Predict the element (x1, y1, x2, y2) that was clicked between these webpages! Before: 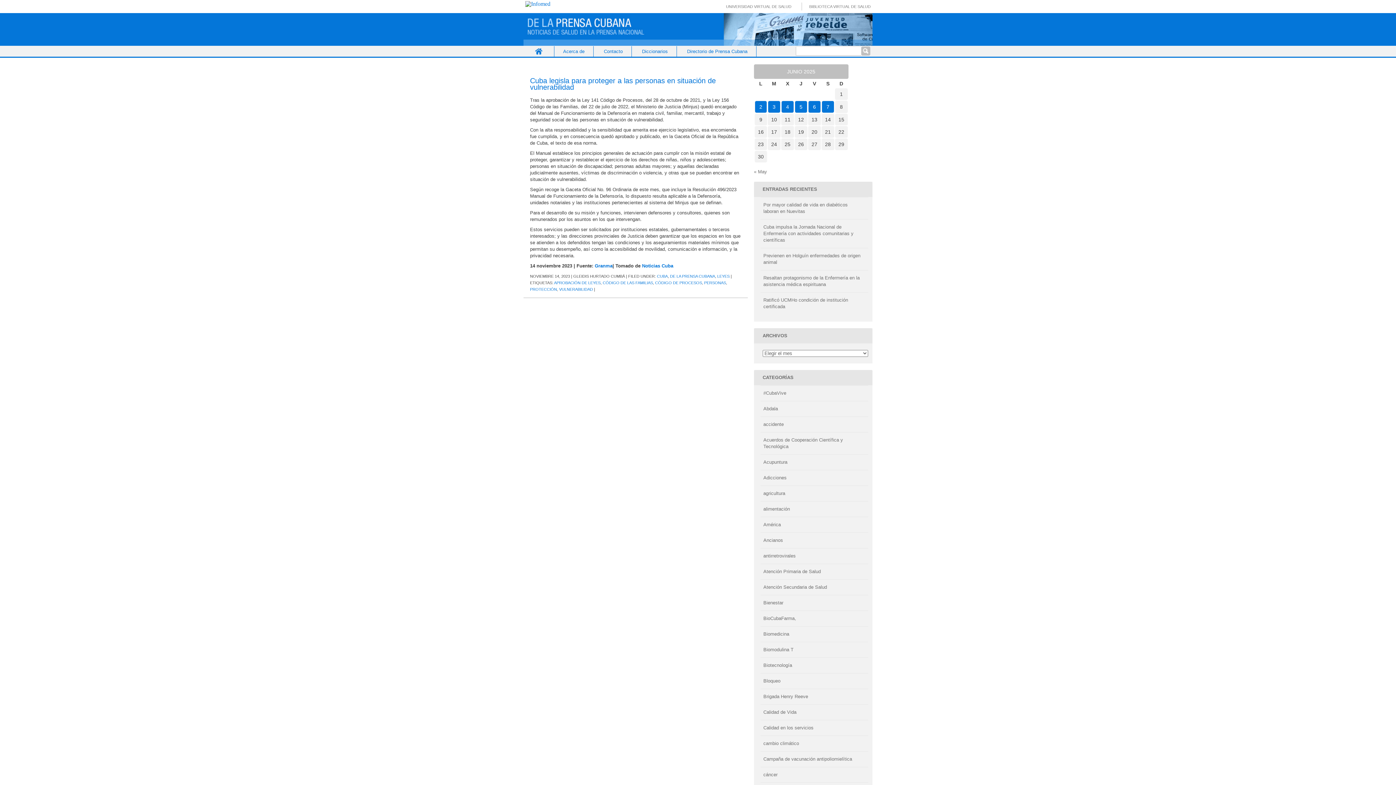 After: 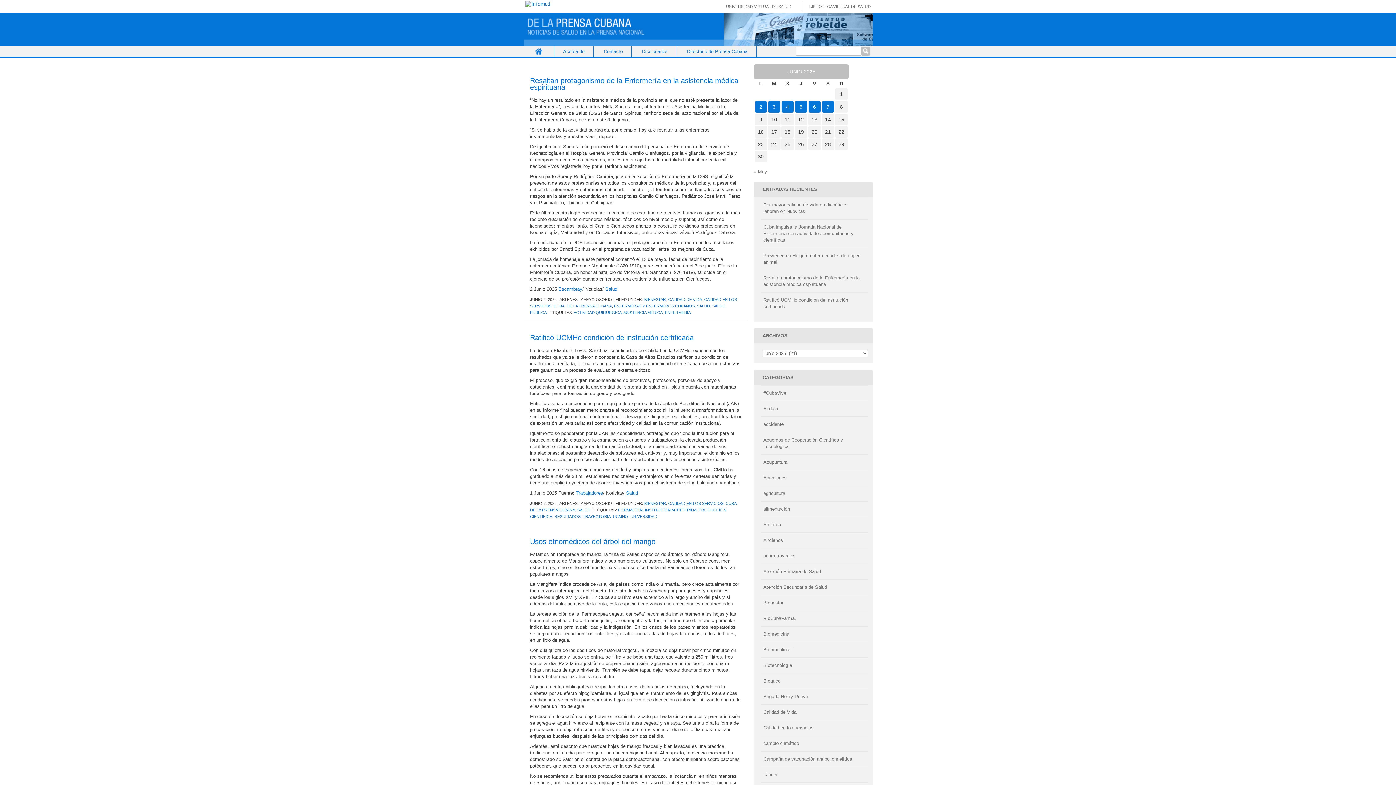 Action: bbox: (808, 101, 820, 112) label: Entradas publicadas el 6 de June de 2025